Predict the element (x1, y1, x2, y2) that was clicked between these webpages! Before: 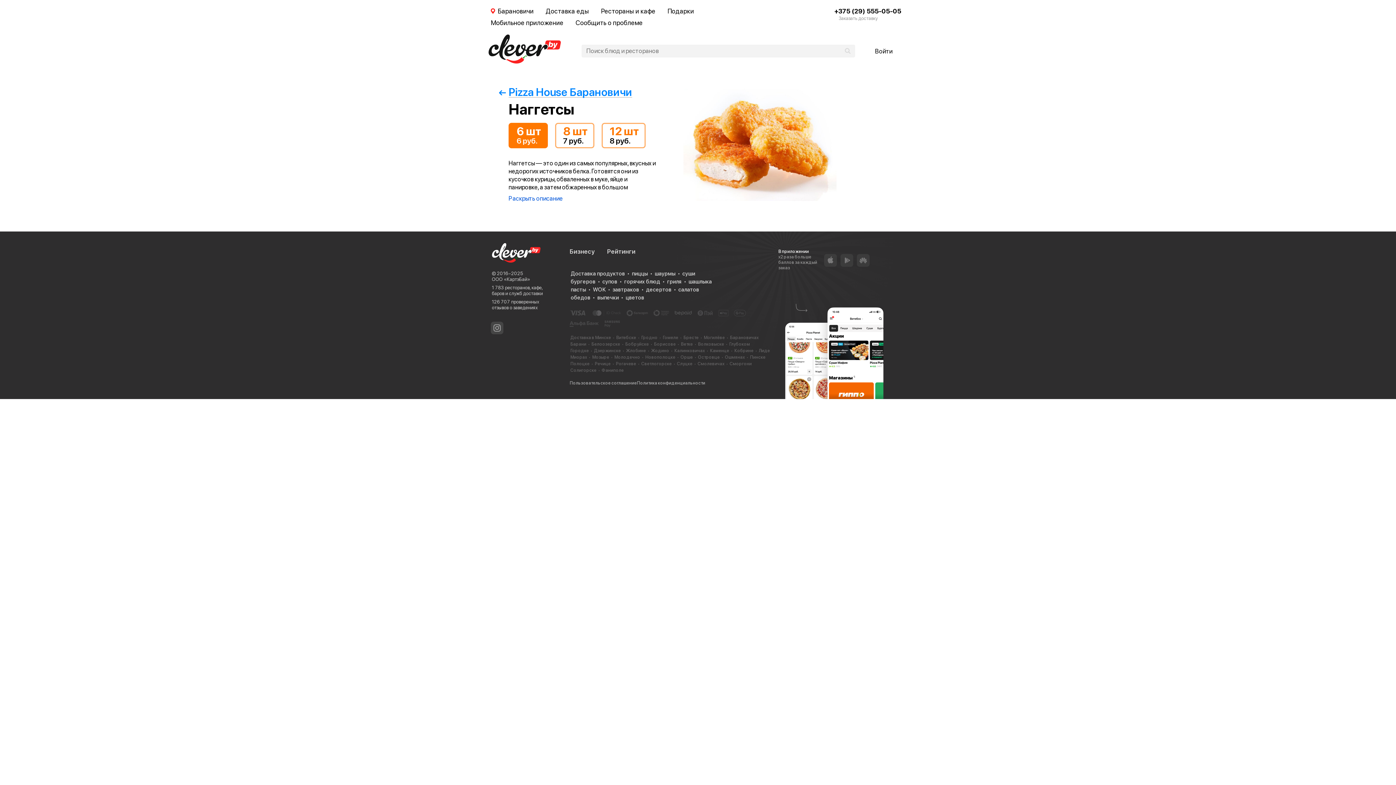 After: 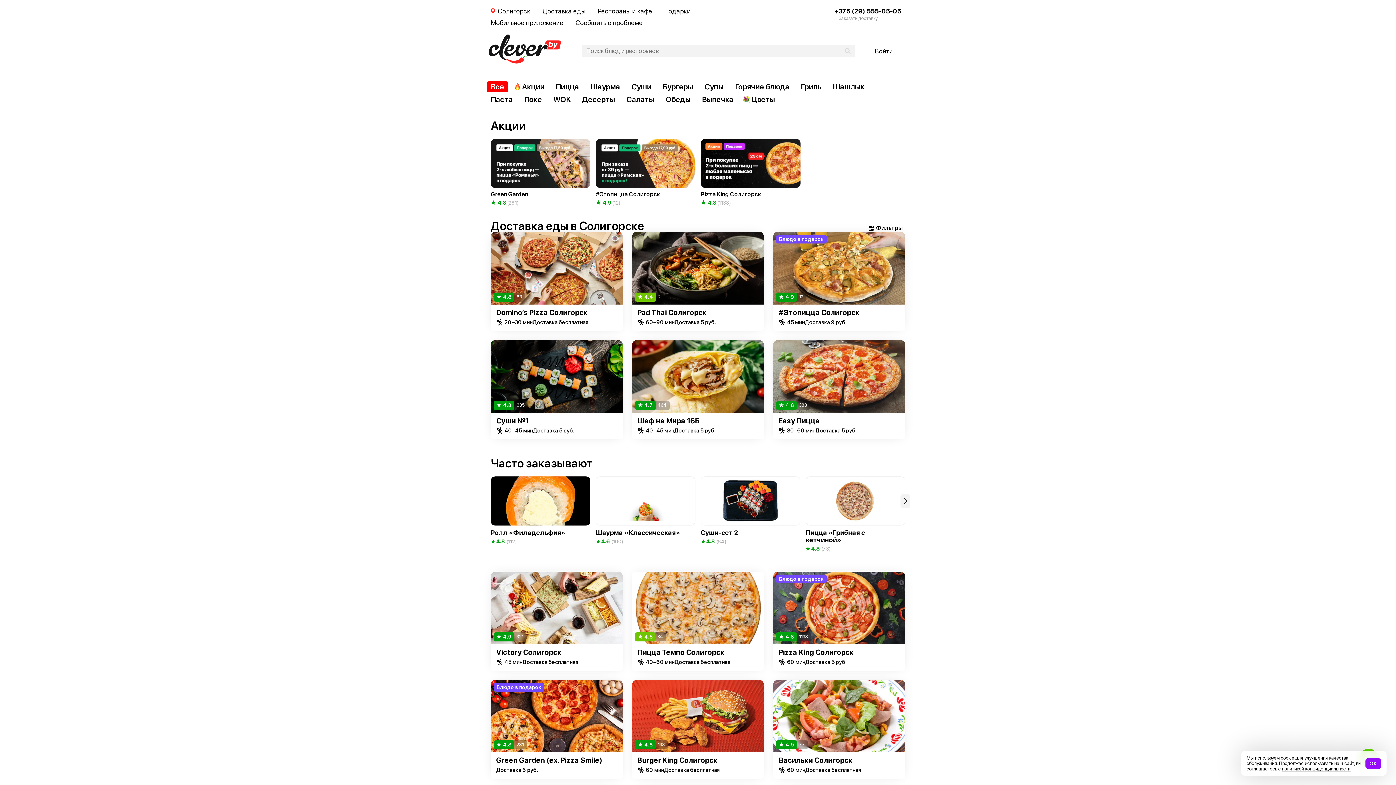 Action: label: Солигорске bbox: (565, 367, 596, 373)